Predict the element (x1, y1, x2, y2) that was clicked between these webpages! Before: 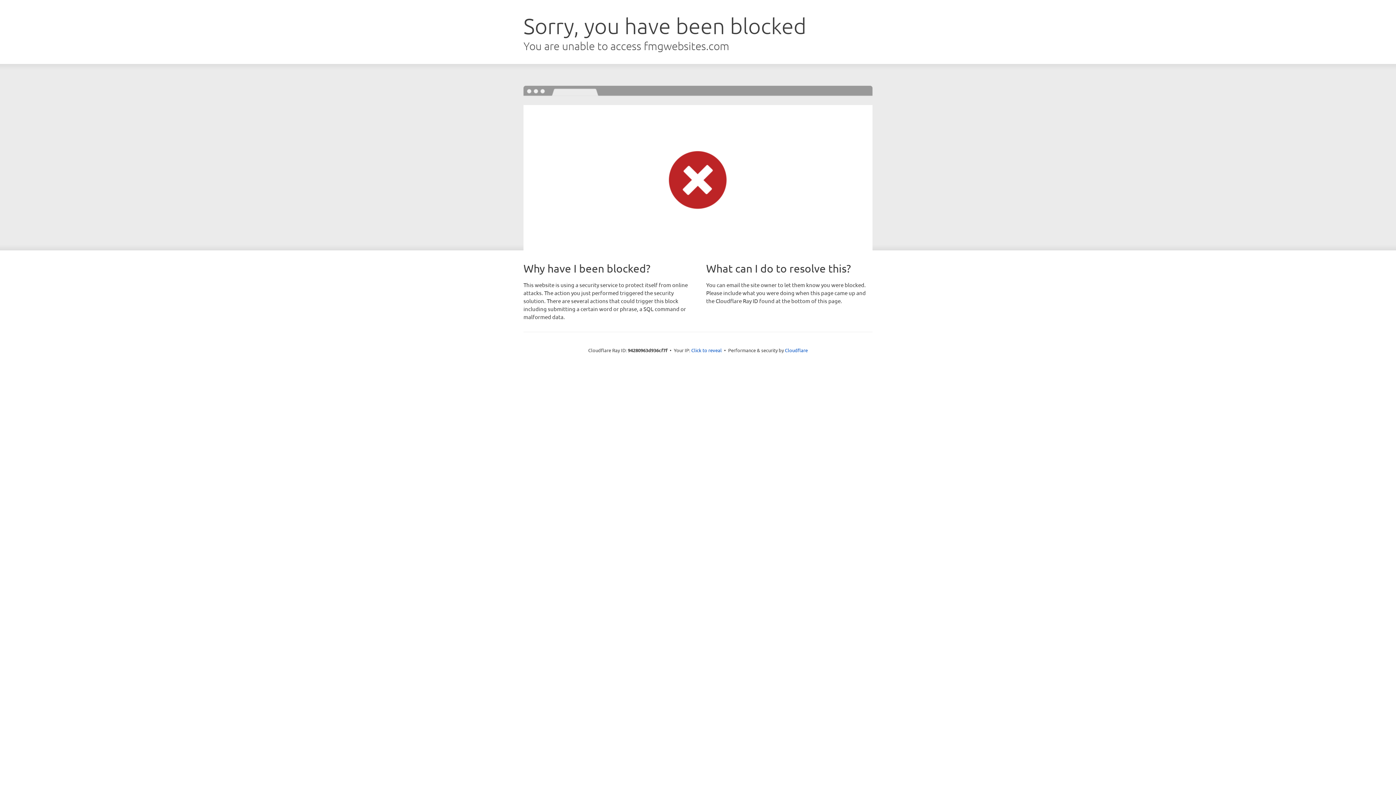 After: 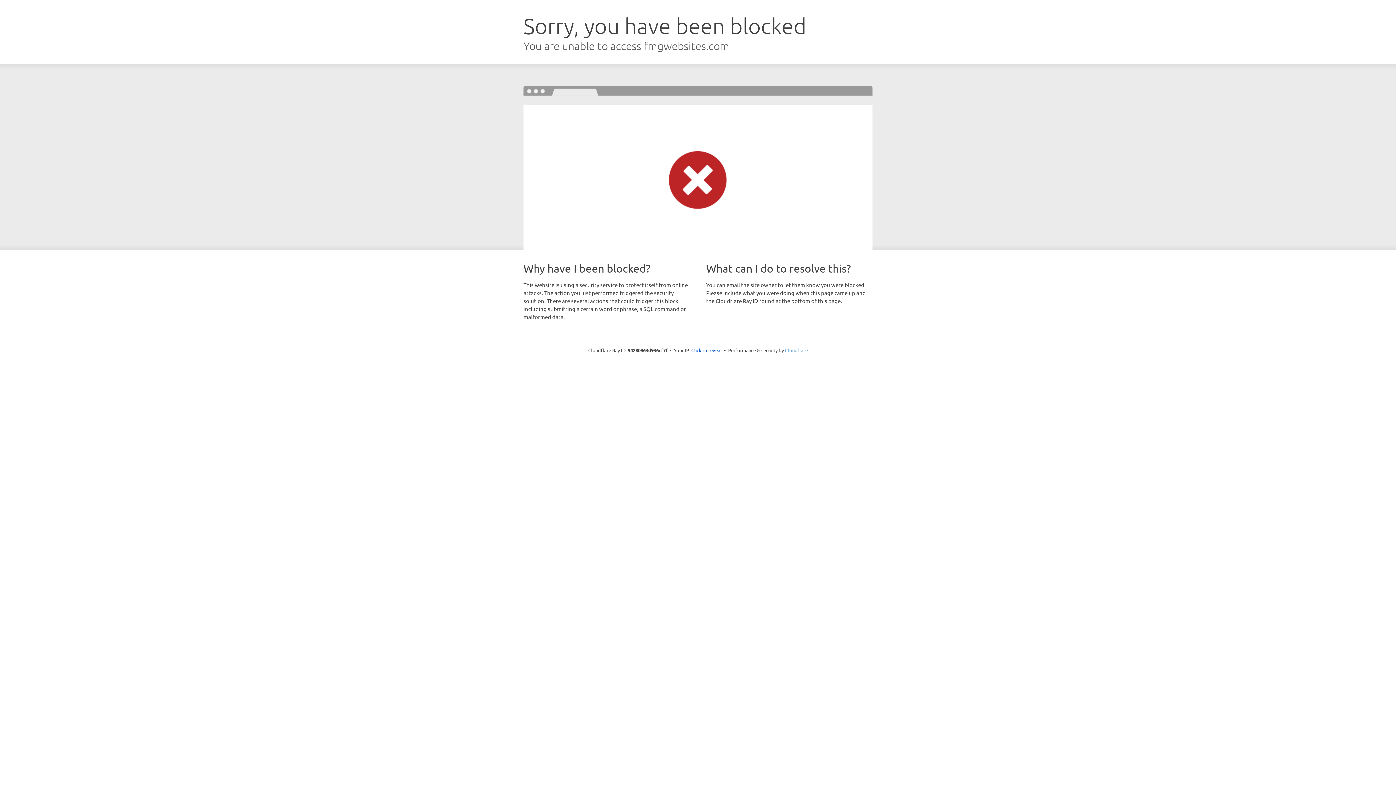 Action: bbox: (785, 347, 808, 353) label: Cloudflare